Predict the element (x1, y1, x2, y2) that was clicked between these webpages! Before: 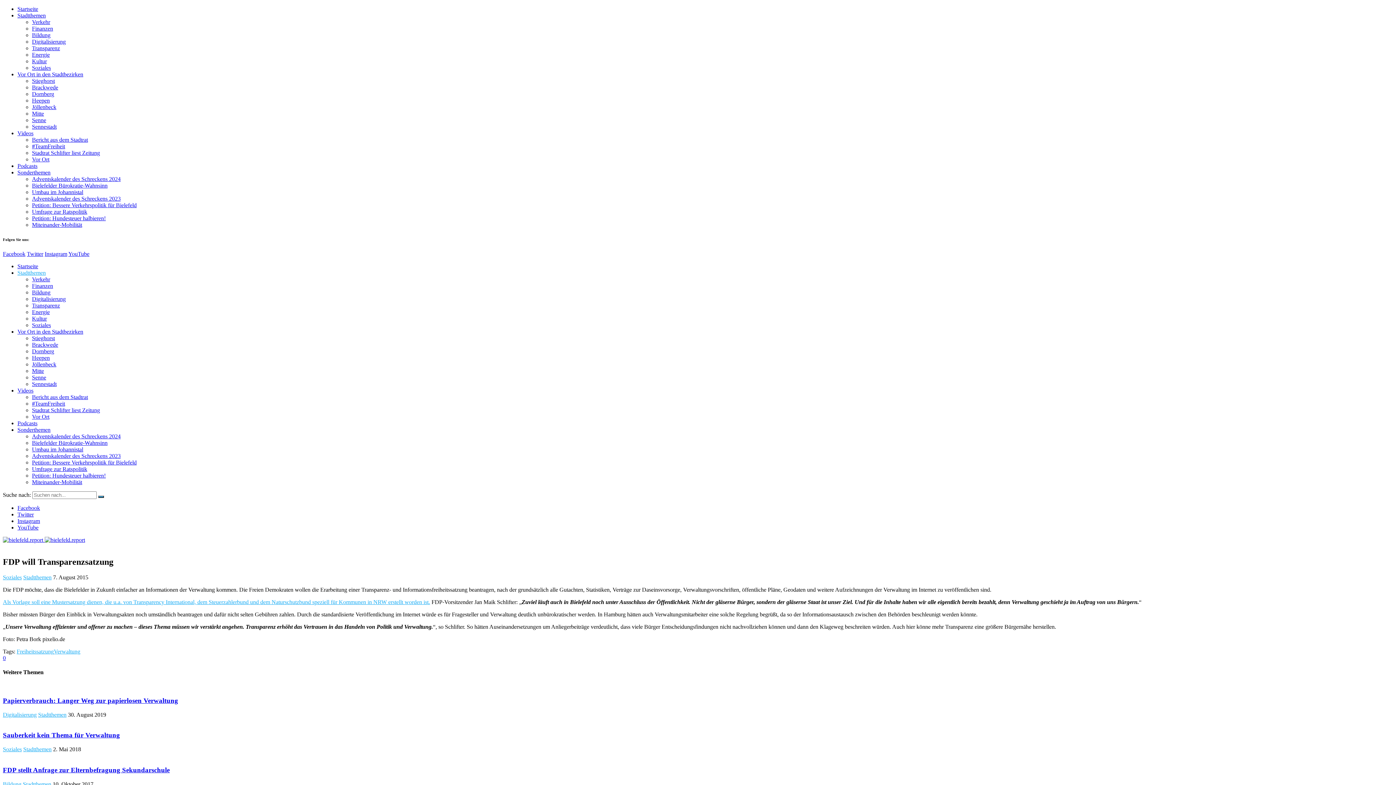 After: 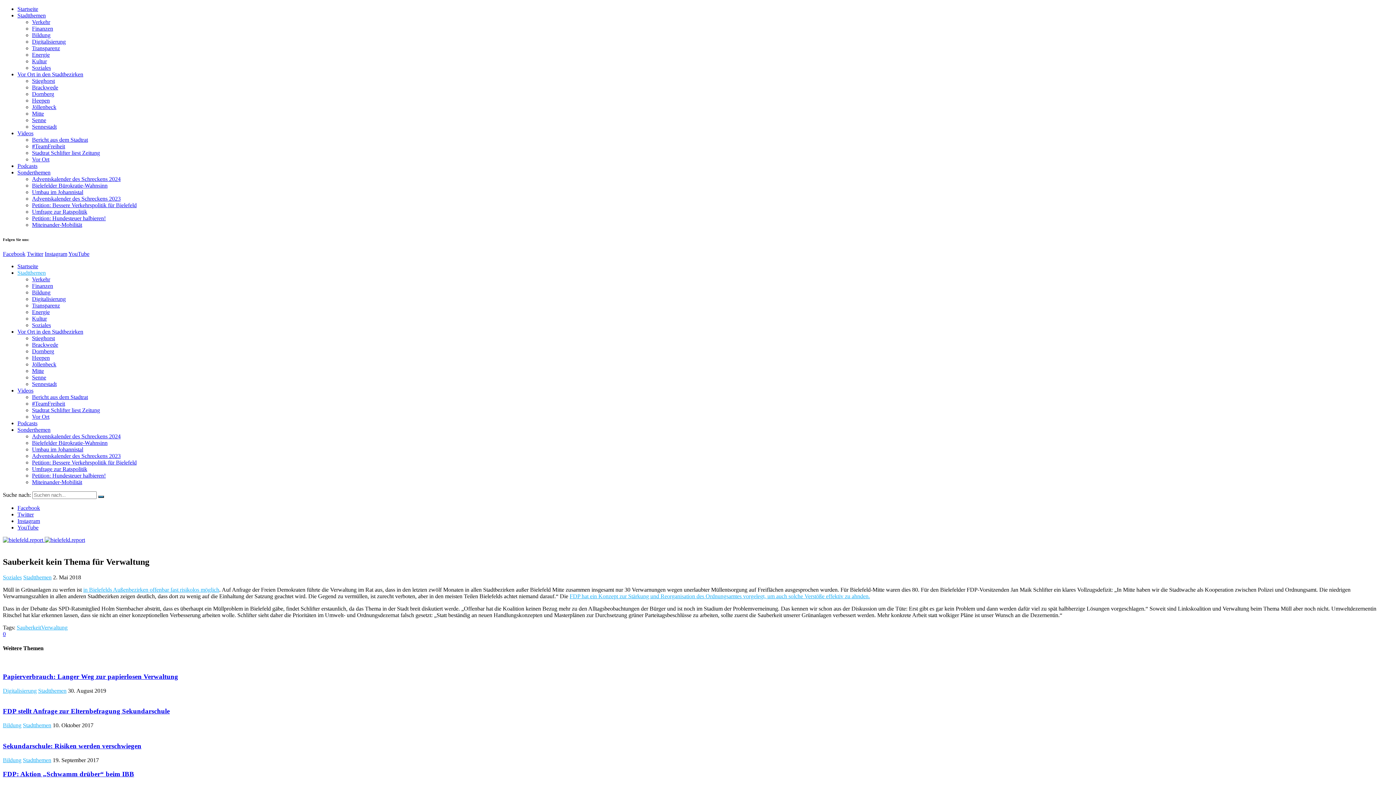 Action: bbox: (2, 731, 120, 739) label: Sauberkeit kein Thema für Verwaltung